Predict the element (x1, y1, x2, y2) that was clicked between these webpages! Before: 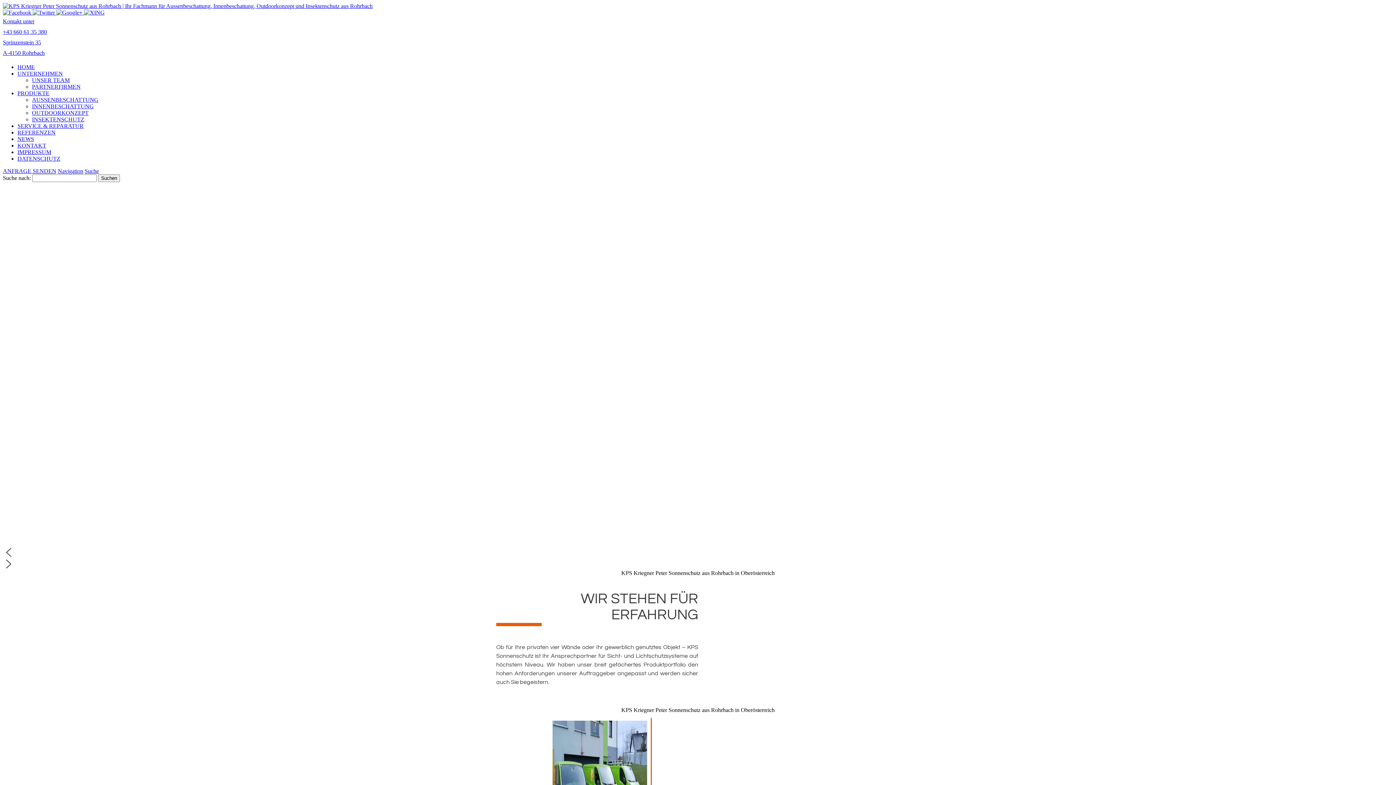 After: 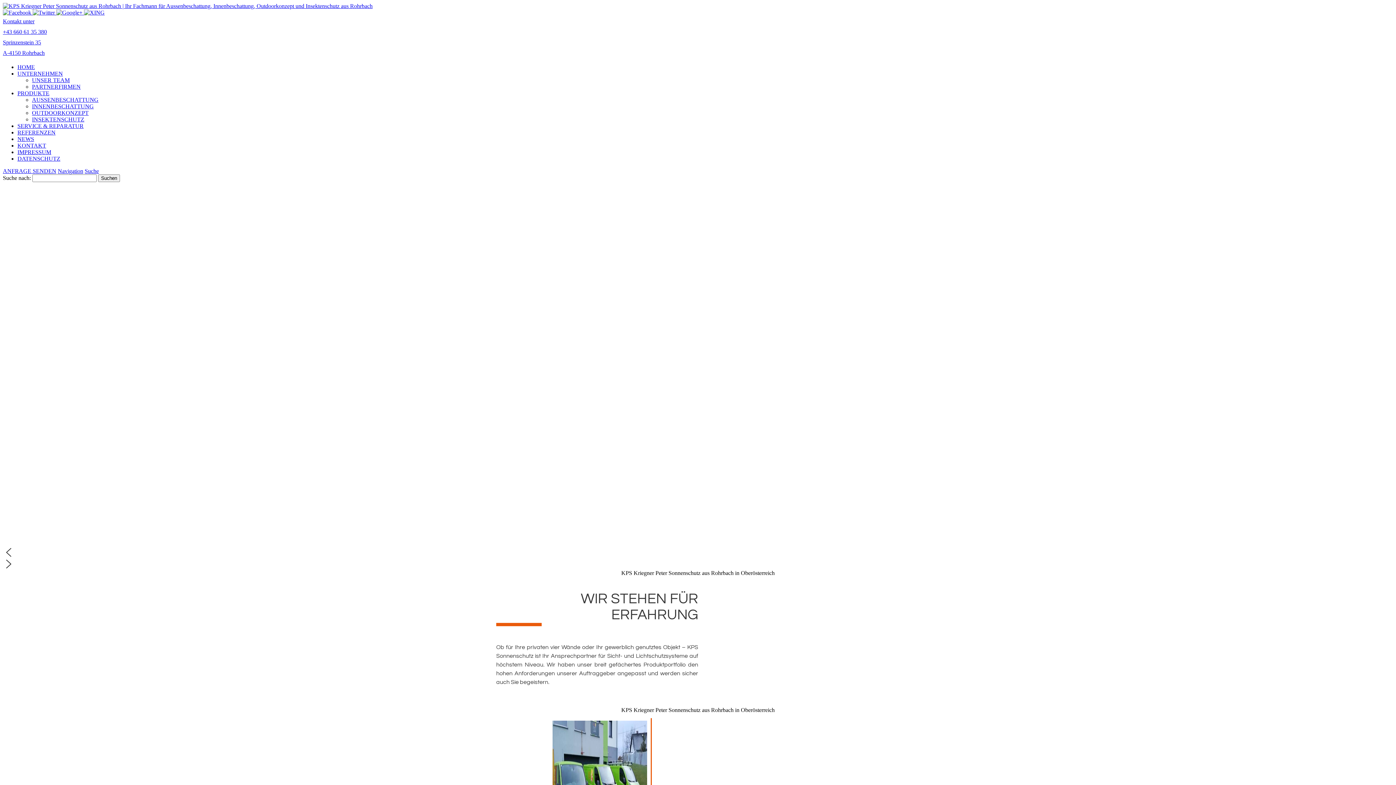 Action: bbox: (84, 9, 104, 15)